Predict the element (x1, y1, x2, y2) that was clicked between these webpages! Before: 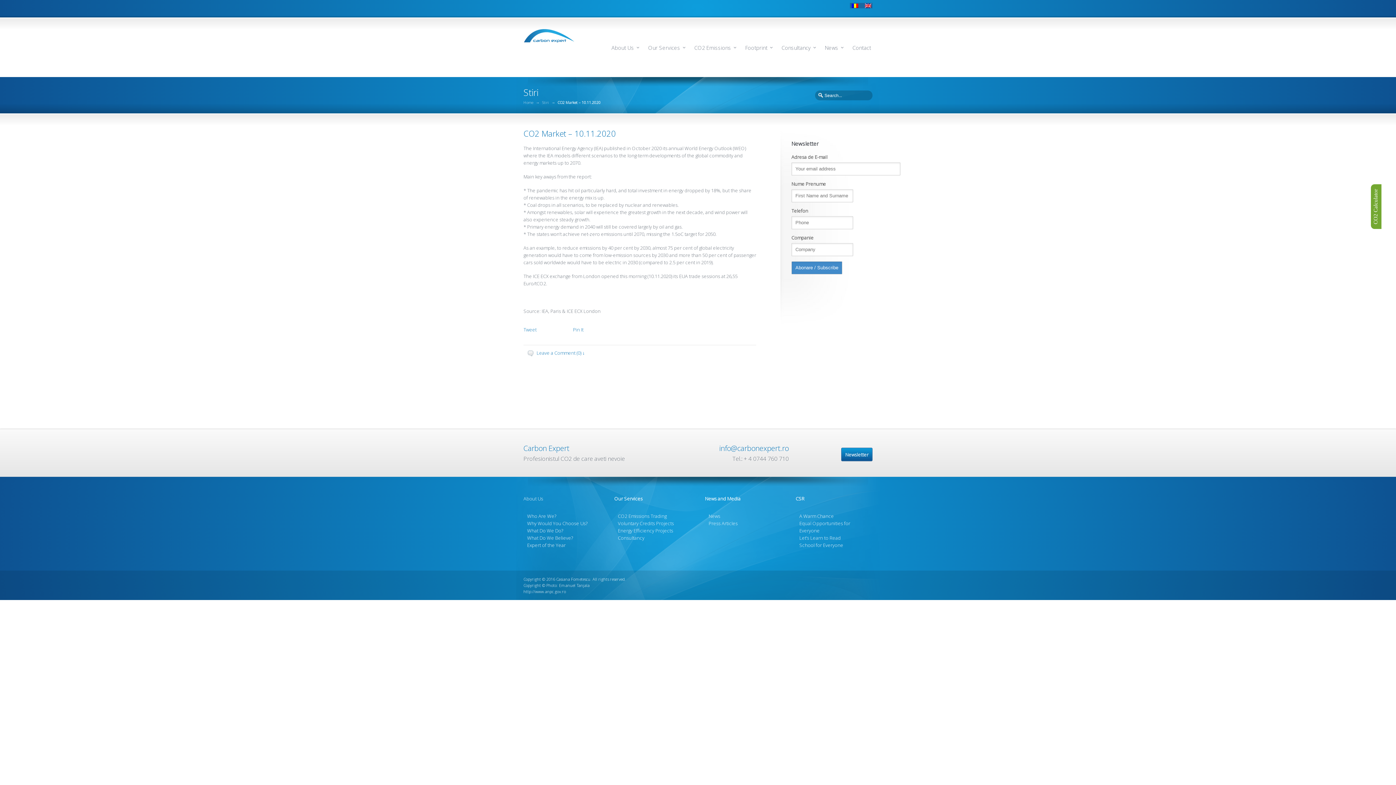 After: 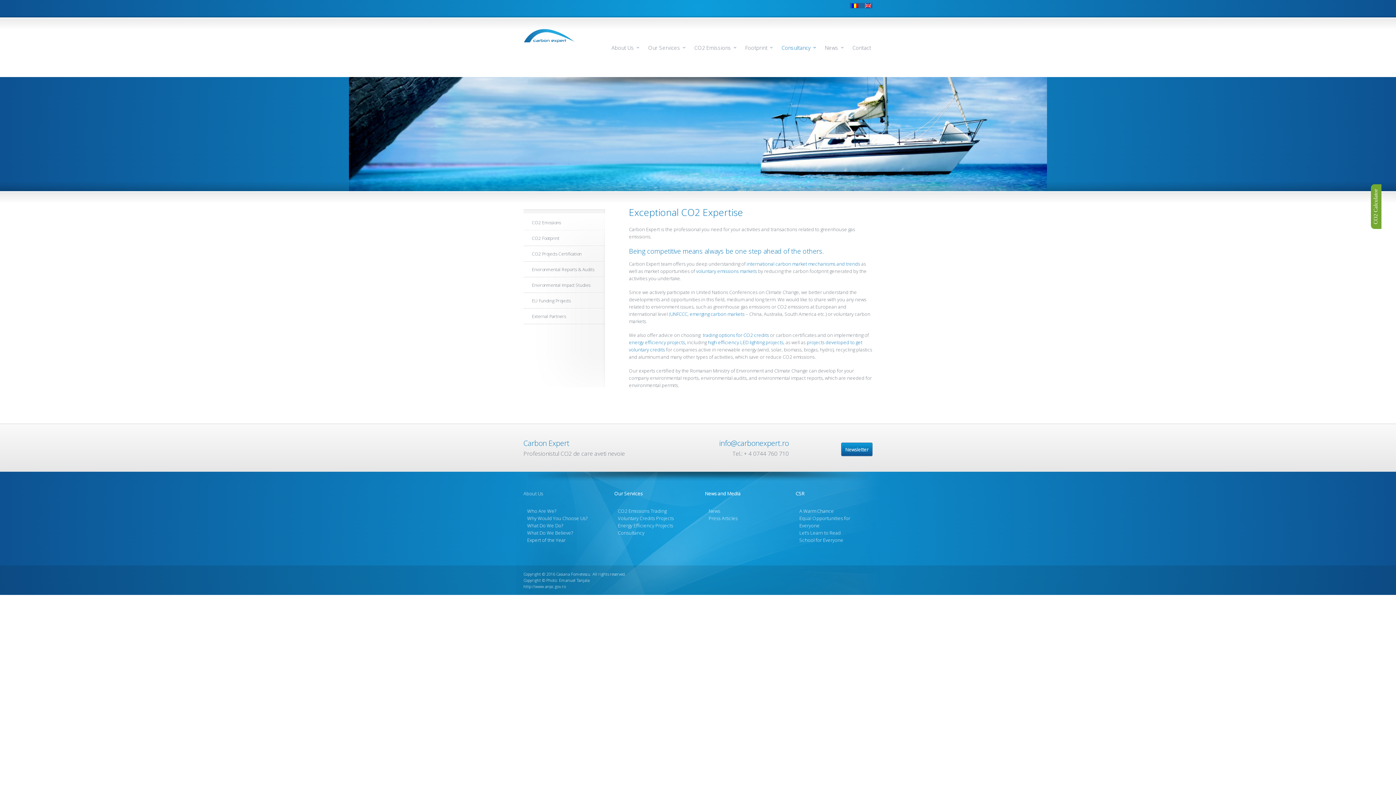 Action: bbox: (780, 43, 812, 52) label: Consultancy